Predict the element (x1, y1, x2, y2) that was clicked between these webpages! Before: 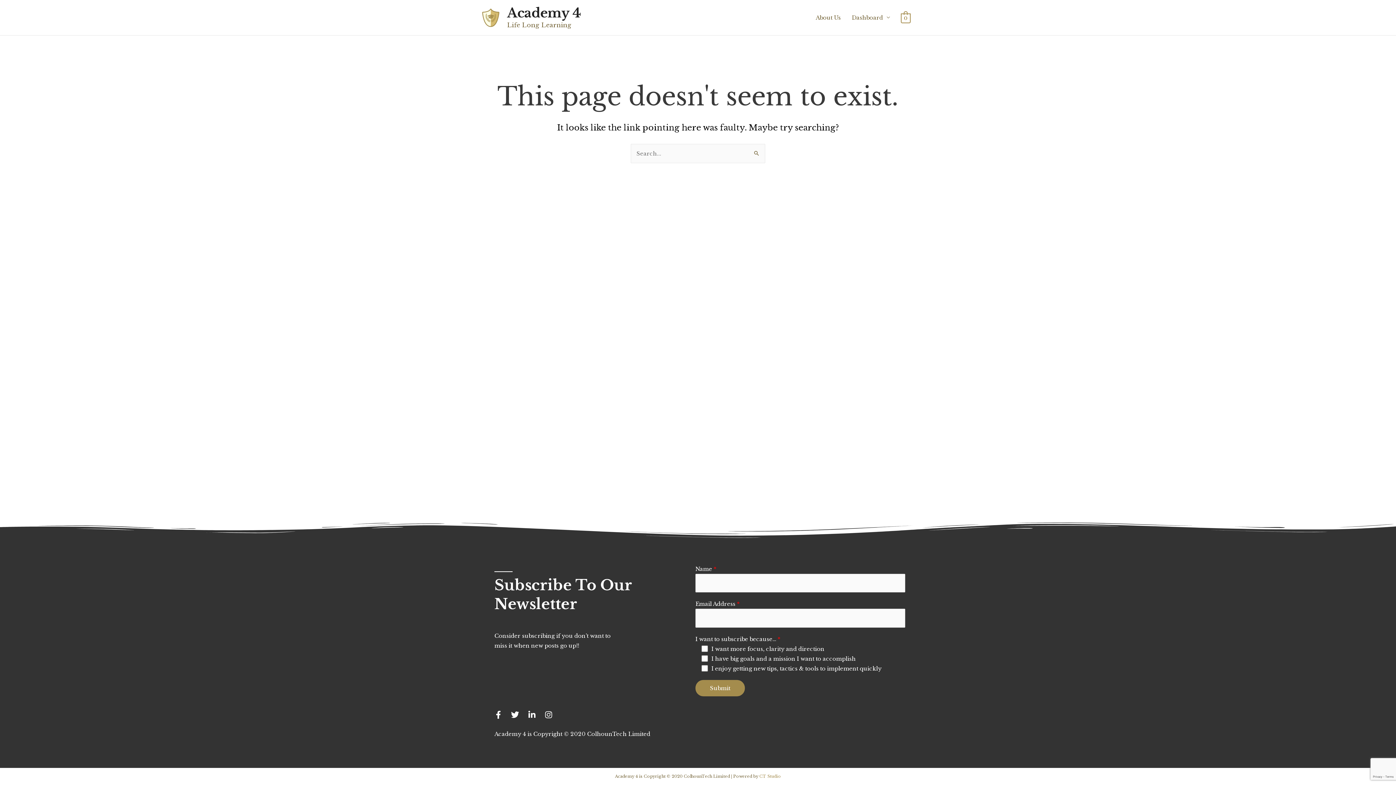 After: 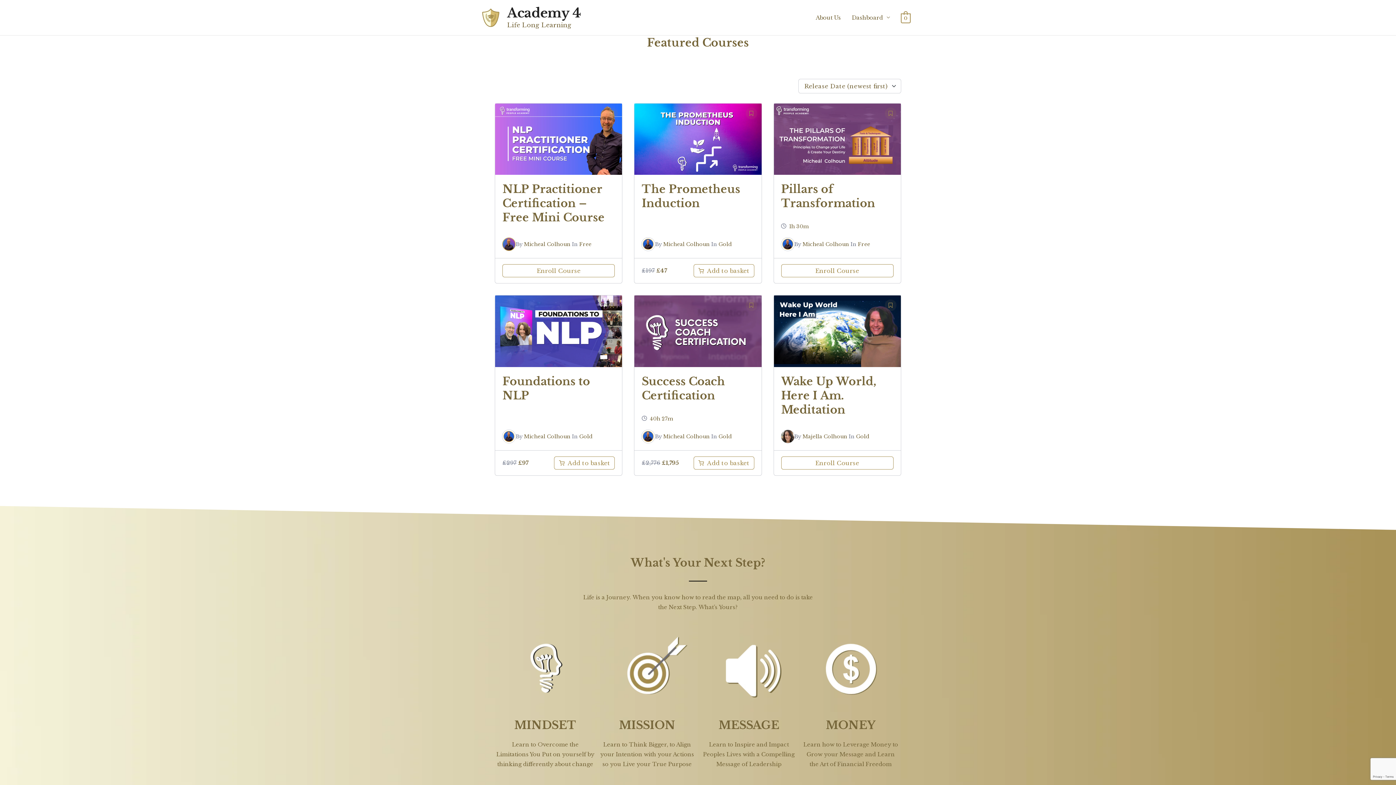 Action: bbox: (480, 13, 501, 20)